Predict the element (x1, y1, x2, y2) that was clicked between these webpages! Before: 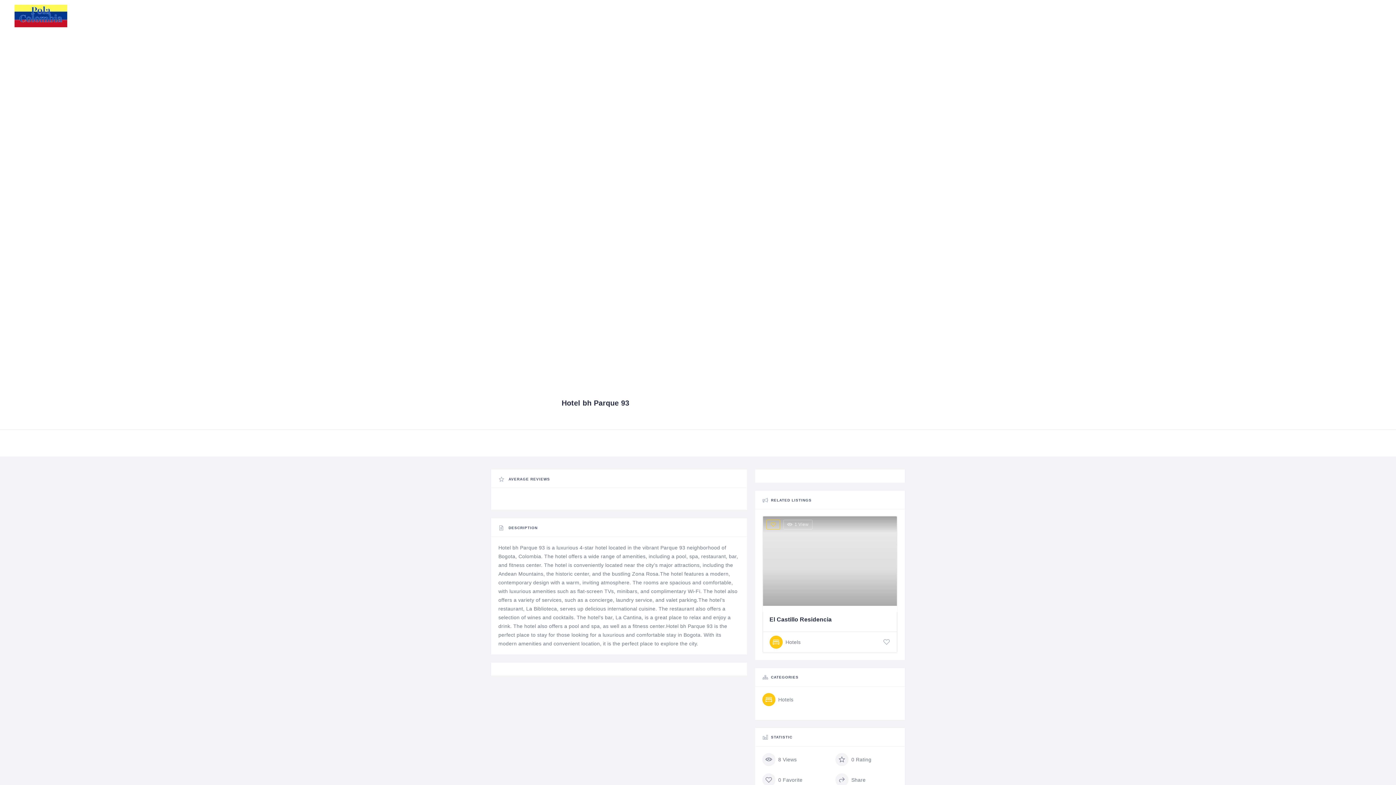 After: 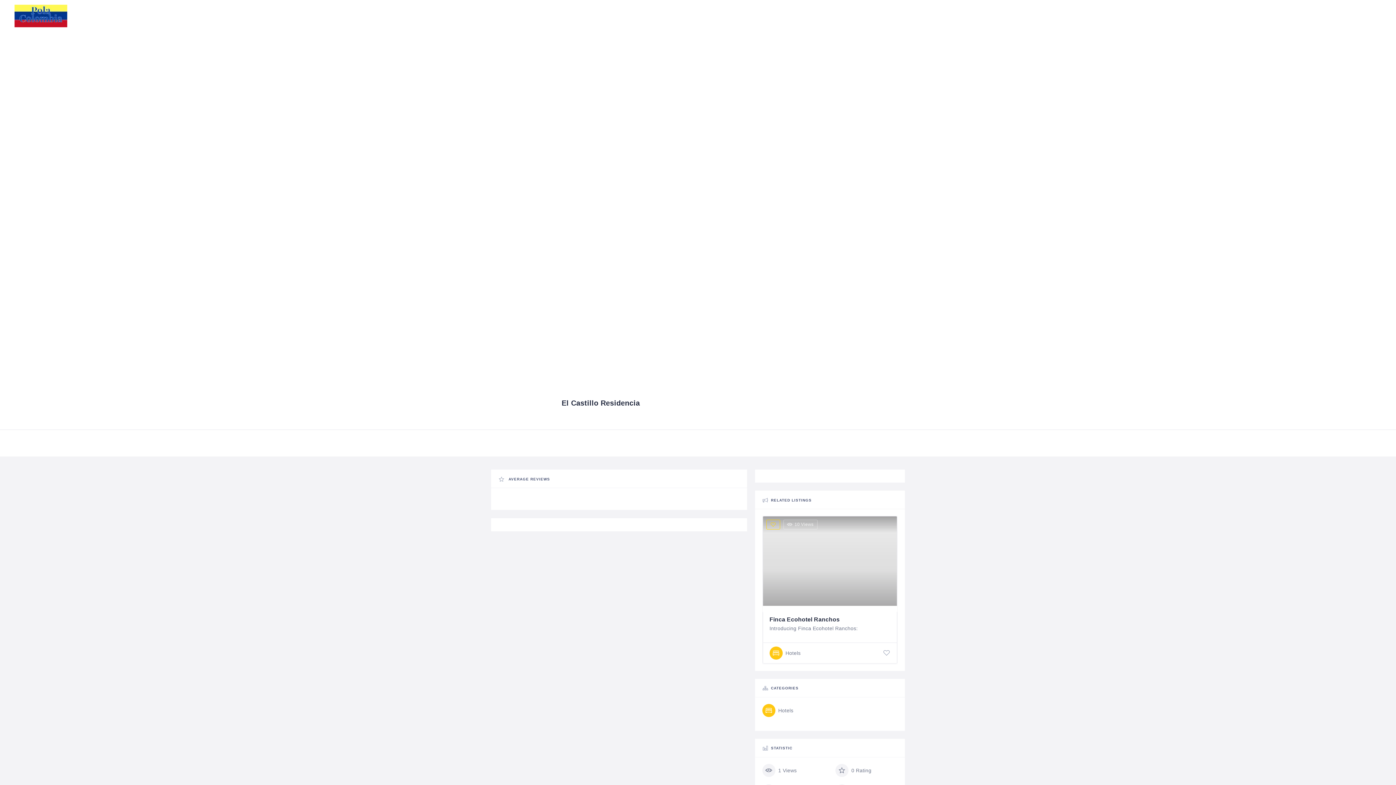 Action: bbox: (769, 616, 831, 622) label: El Castillo Residencia